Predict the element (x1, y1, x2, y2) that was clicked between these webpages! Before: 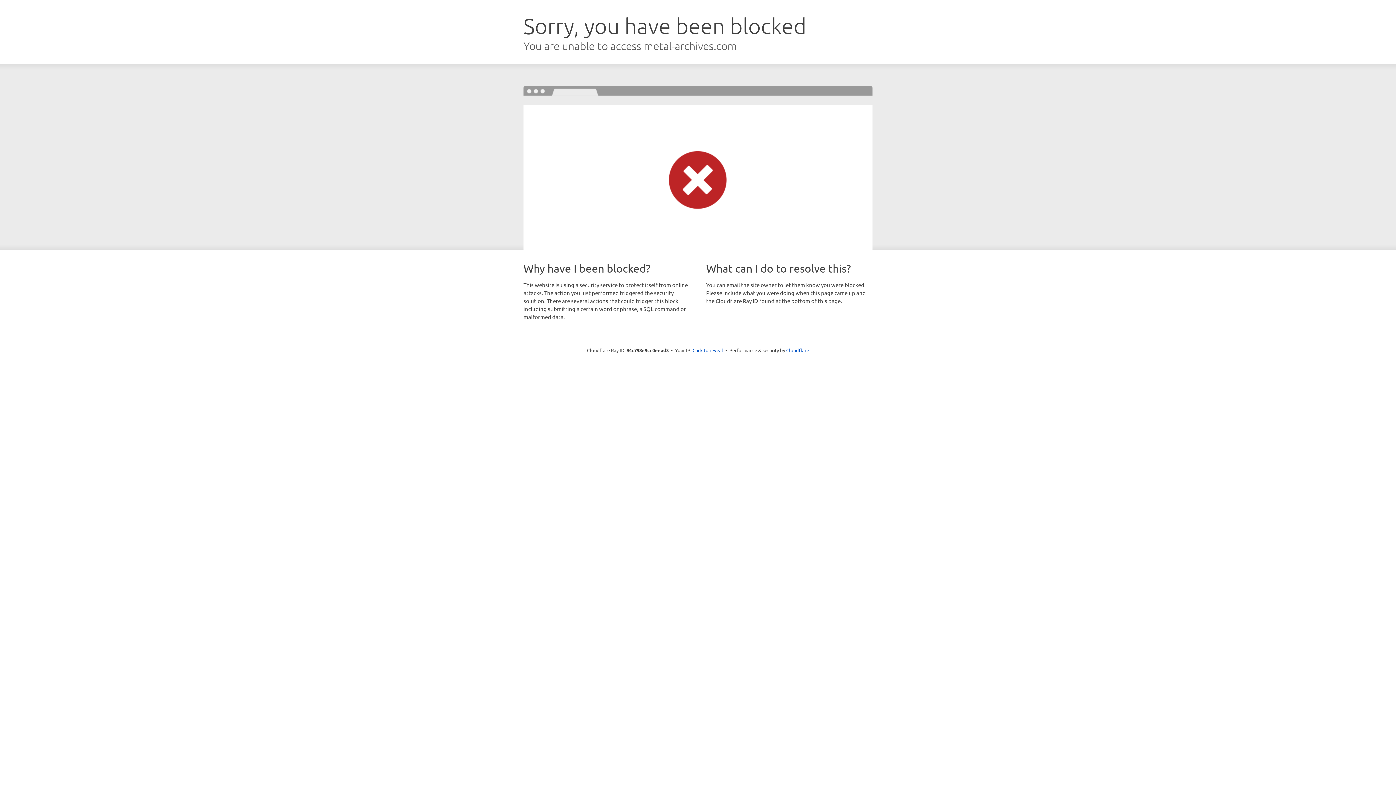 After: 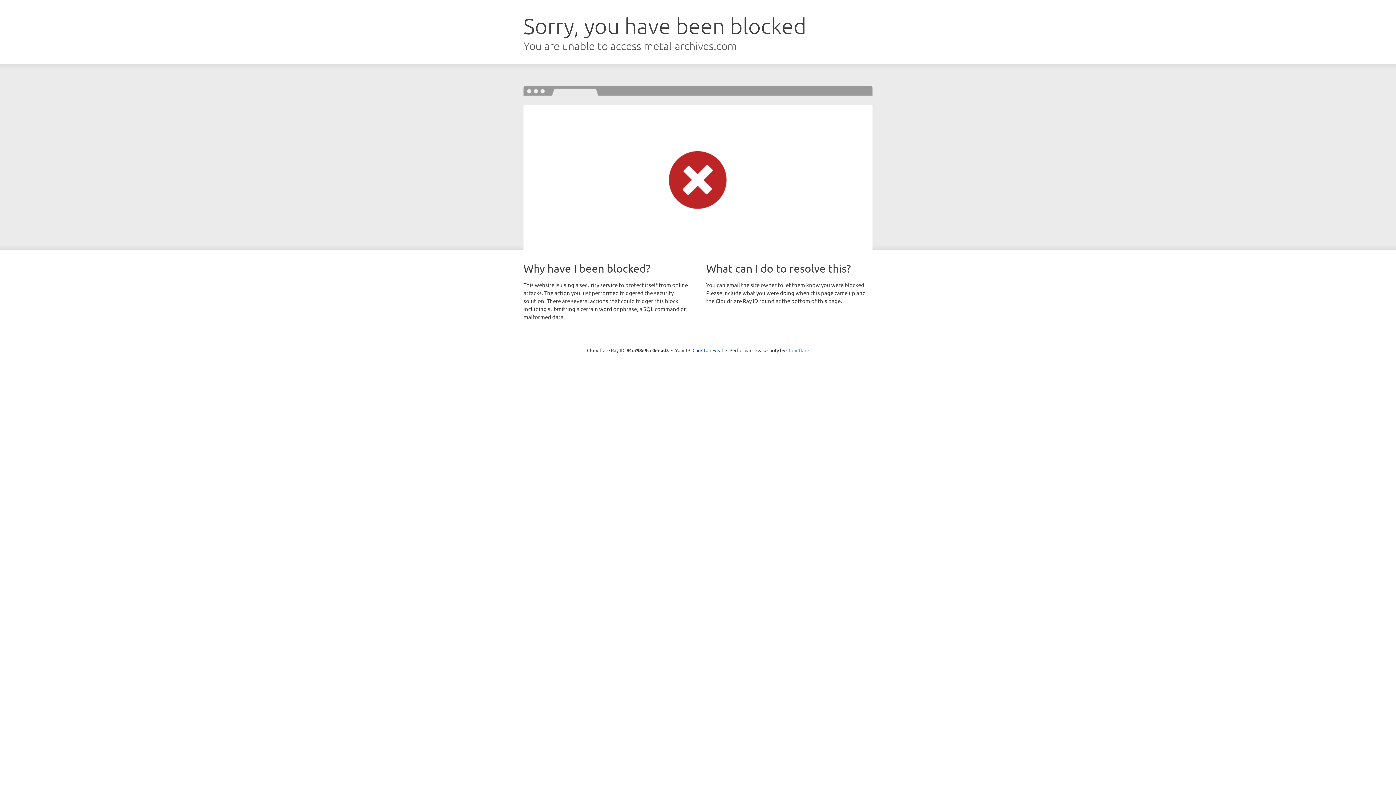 Action: bbox: (786, 347, 809, 353) label: Cloudflare